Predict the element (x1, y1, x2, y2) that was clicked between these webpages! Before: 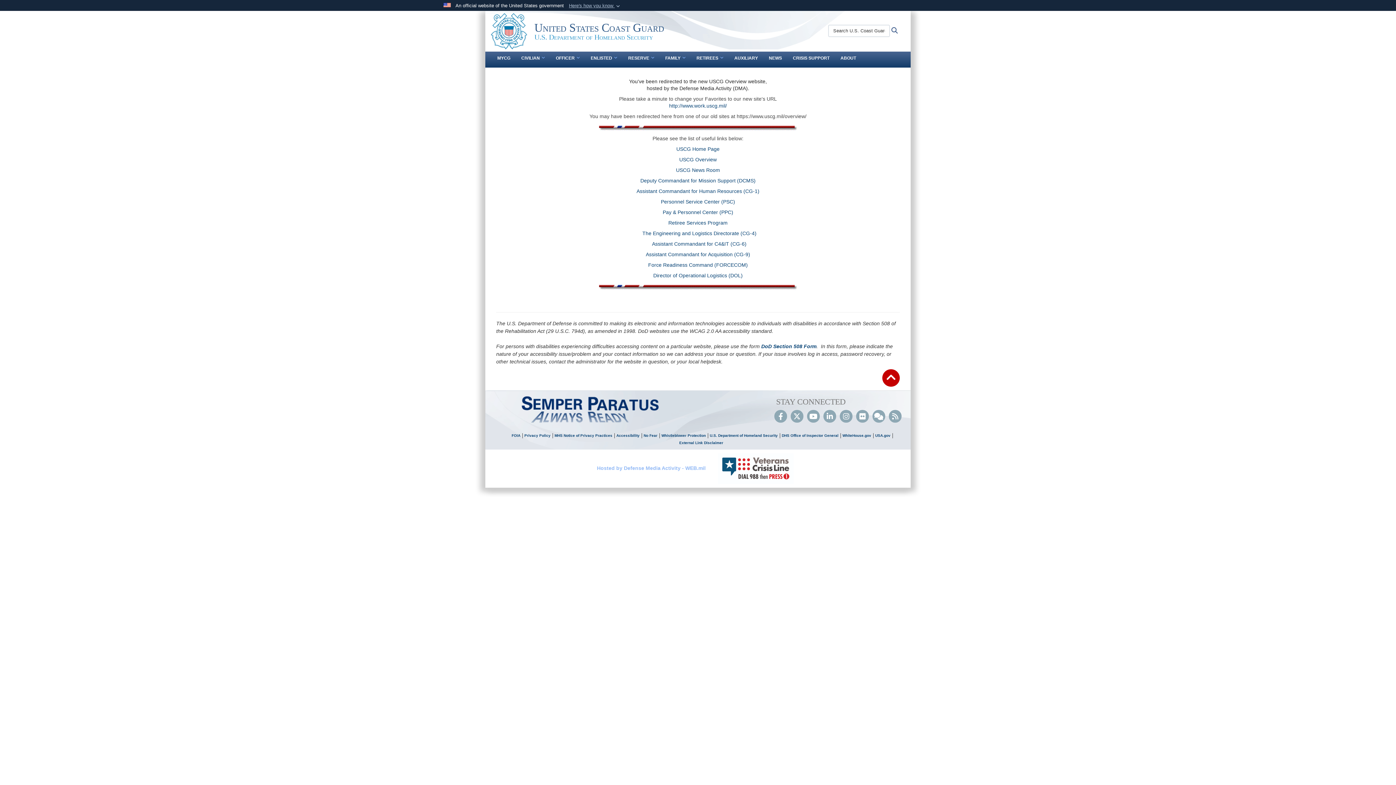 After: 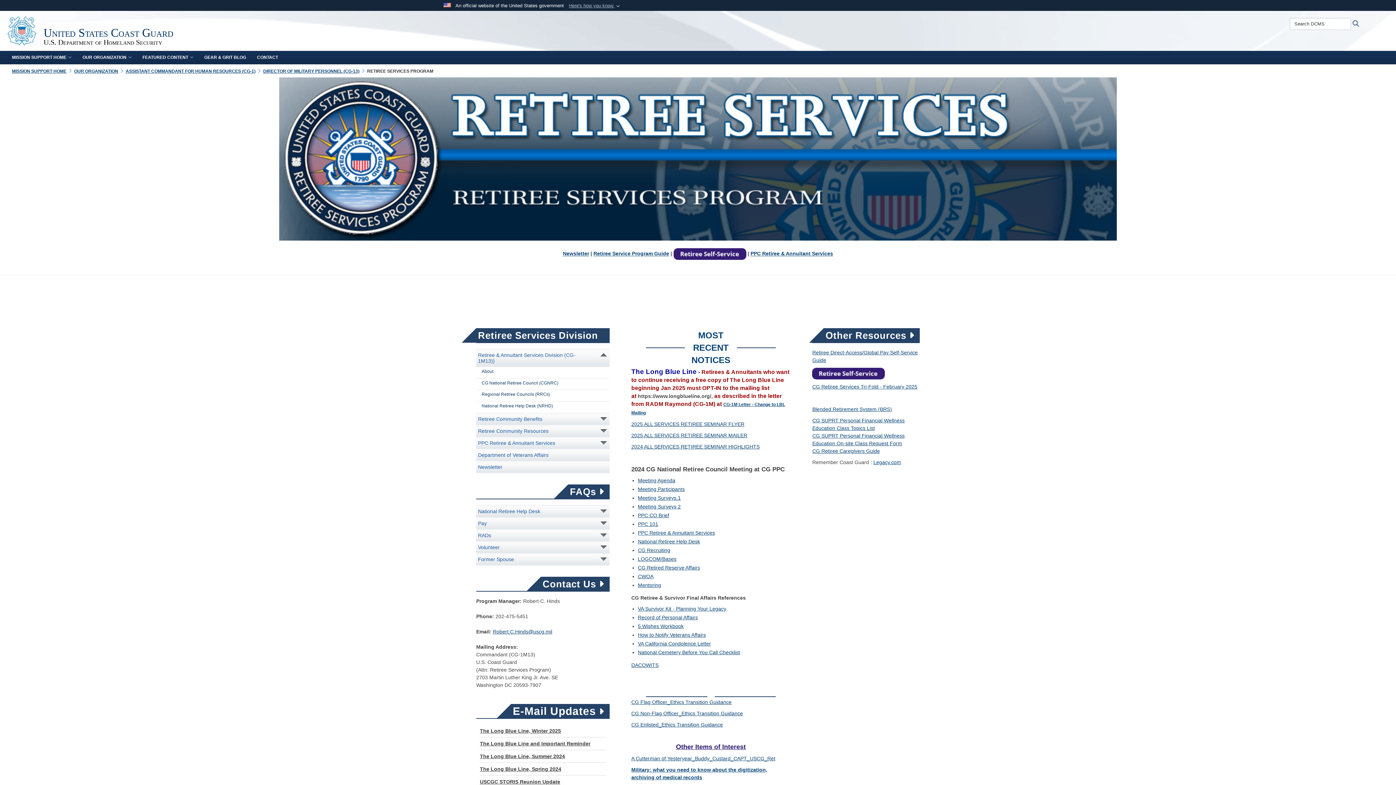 Action: label: RETIREES bbox: (691, 51, 729, 67)